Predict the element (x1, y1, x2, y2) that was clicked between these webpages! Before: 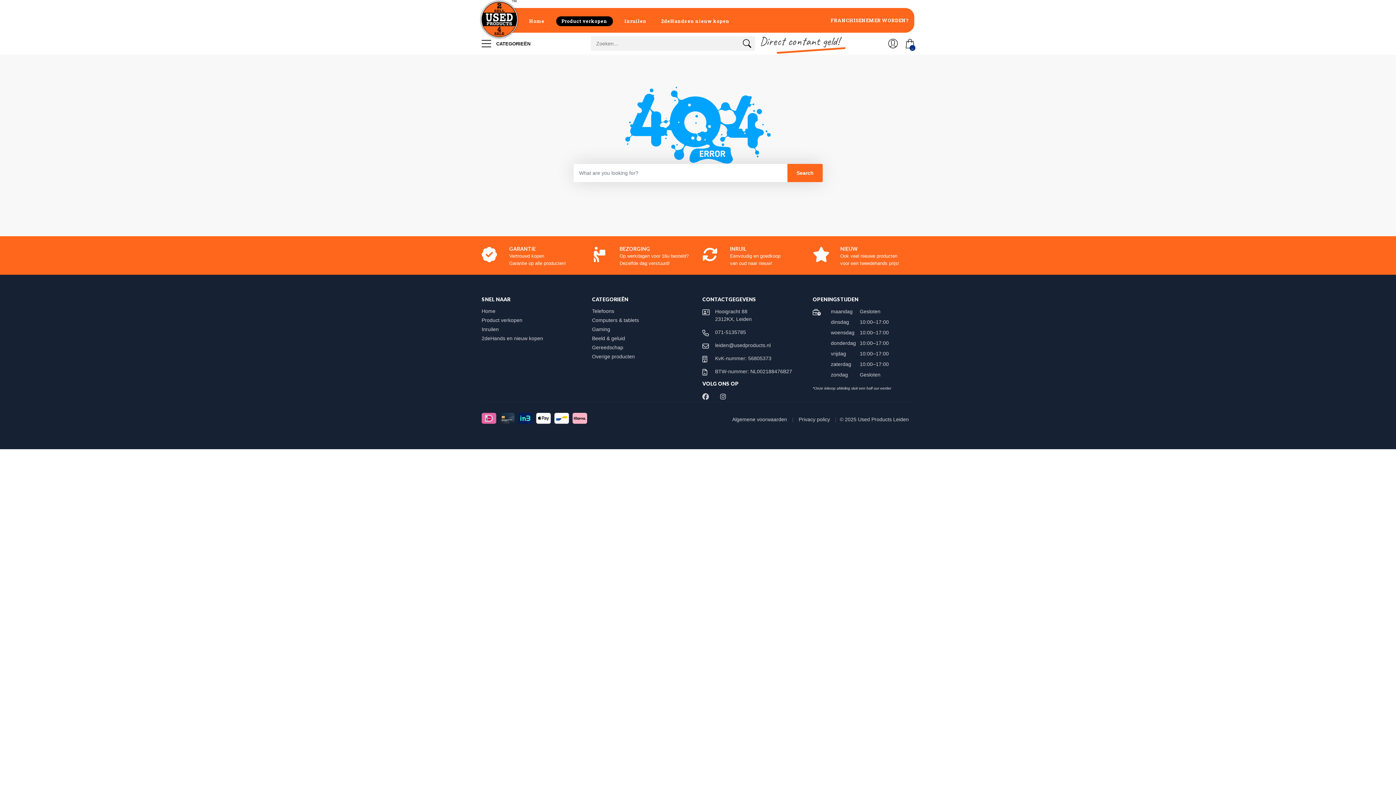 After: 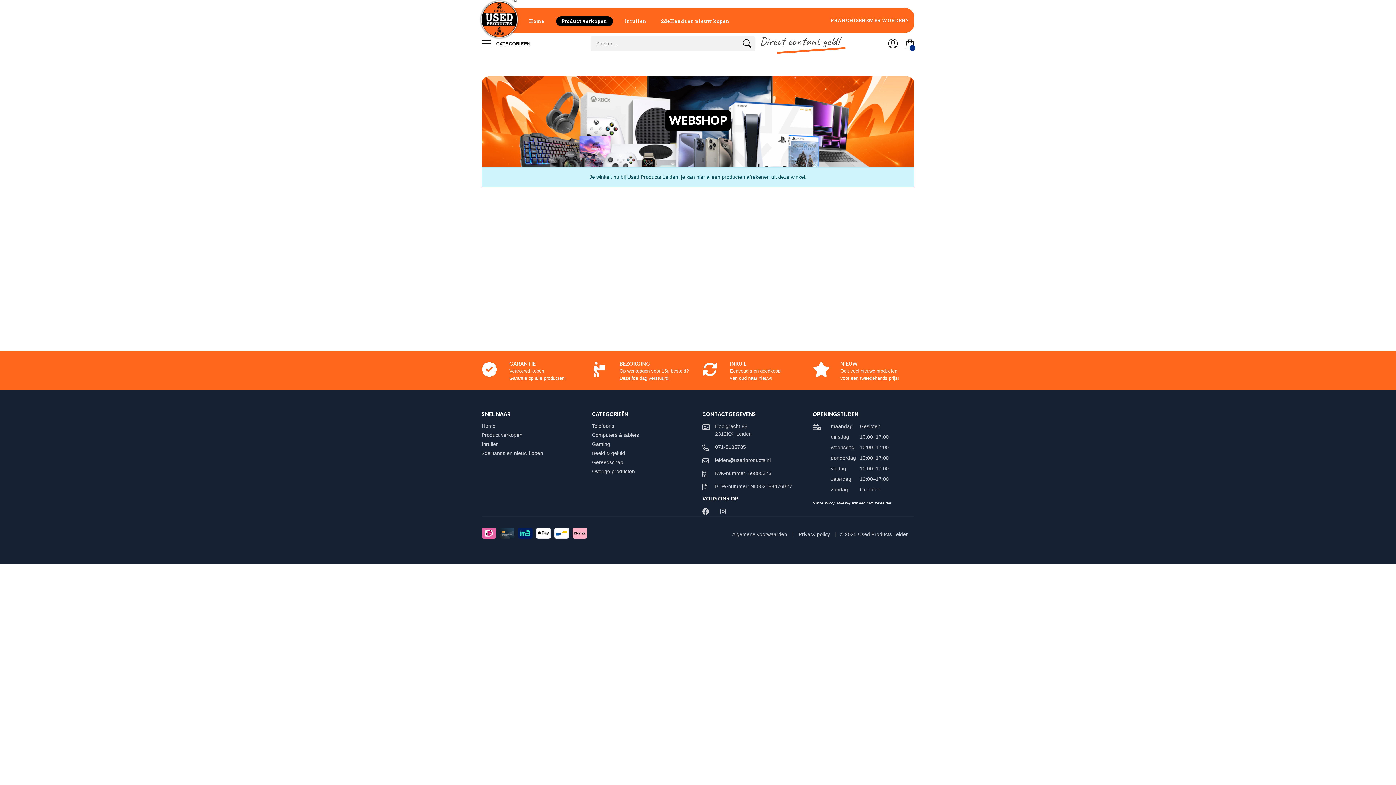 Action: label: Gaming bbox: (592, 326, 617, 332)